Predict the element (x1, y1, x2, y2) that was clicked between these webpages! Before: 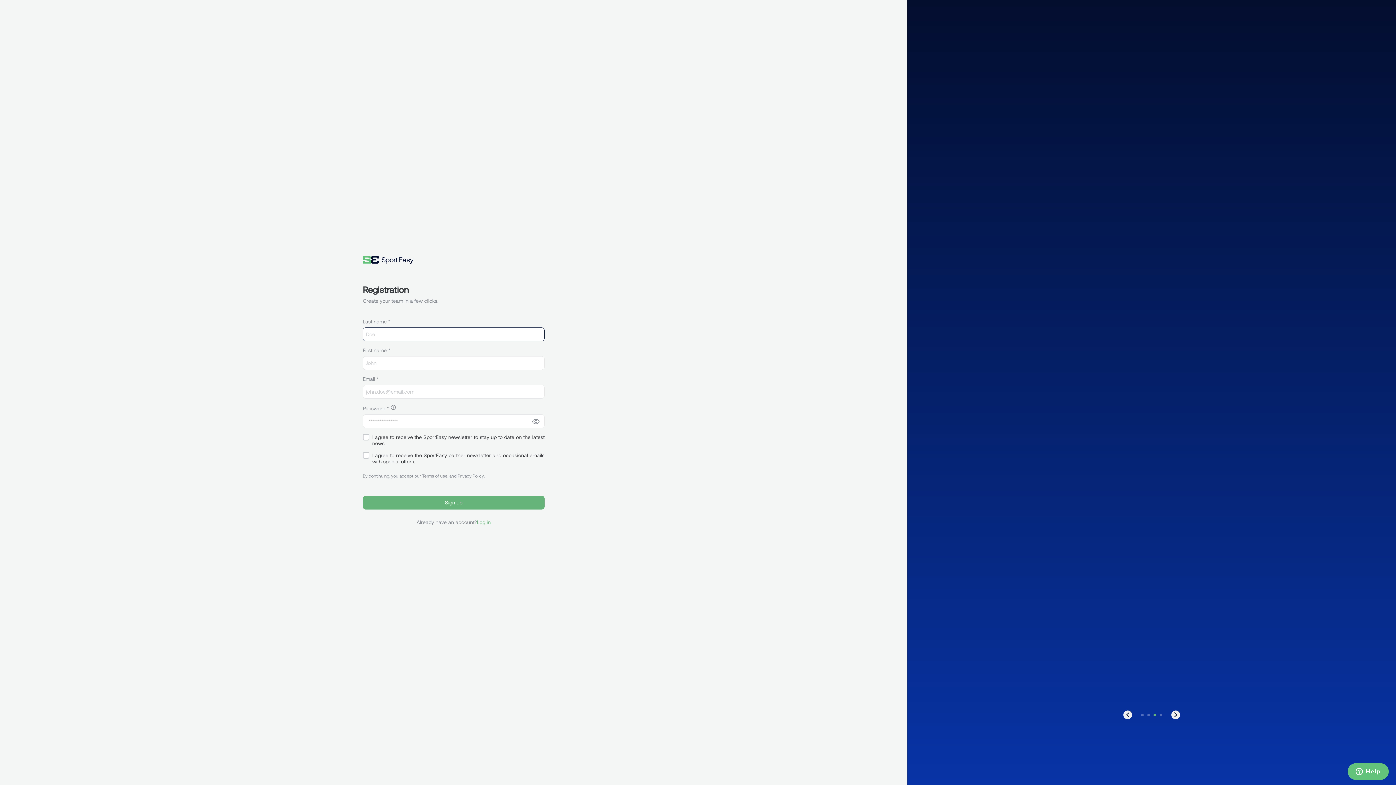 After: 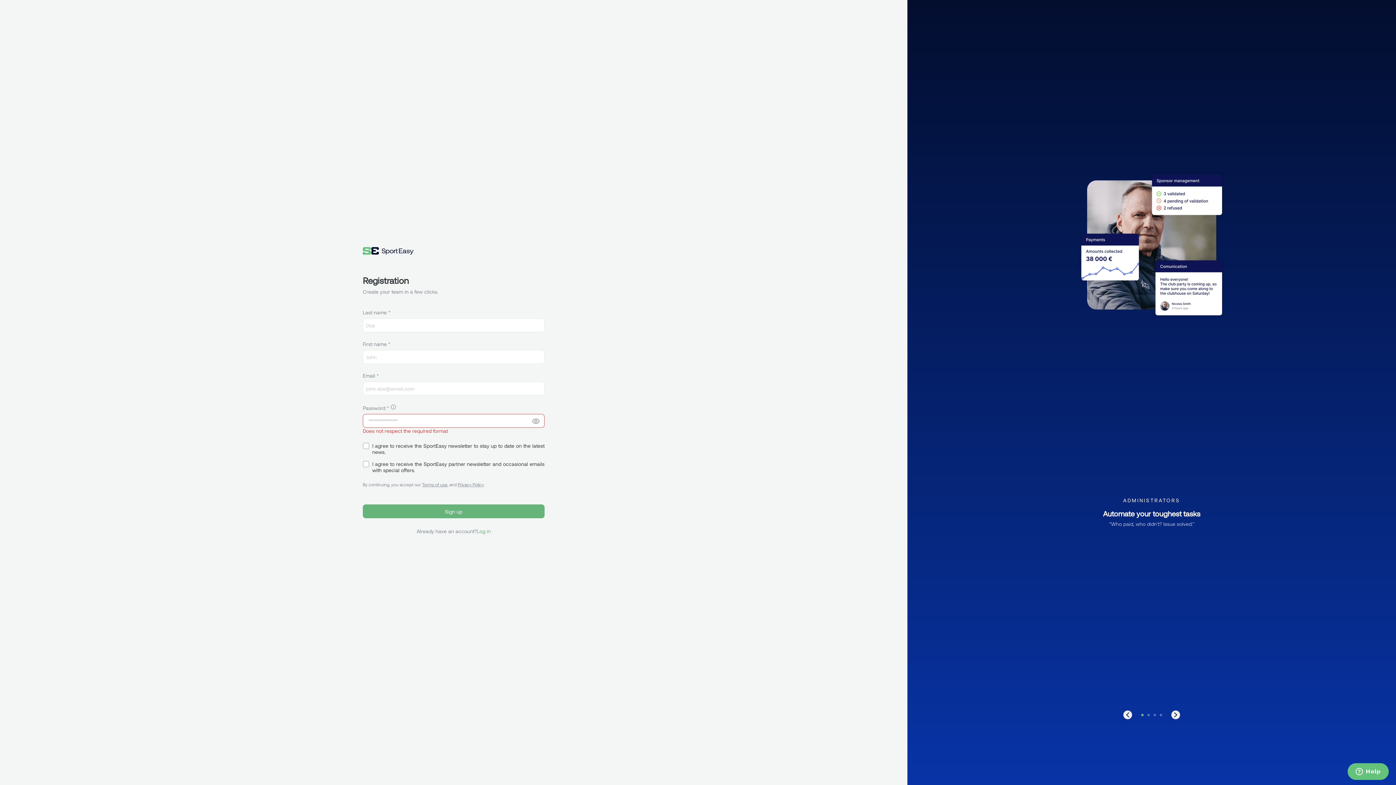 Action: label: Sign up bbox: (362, 495, 544, 509)